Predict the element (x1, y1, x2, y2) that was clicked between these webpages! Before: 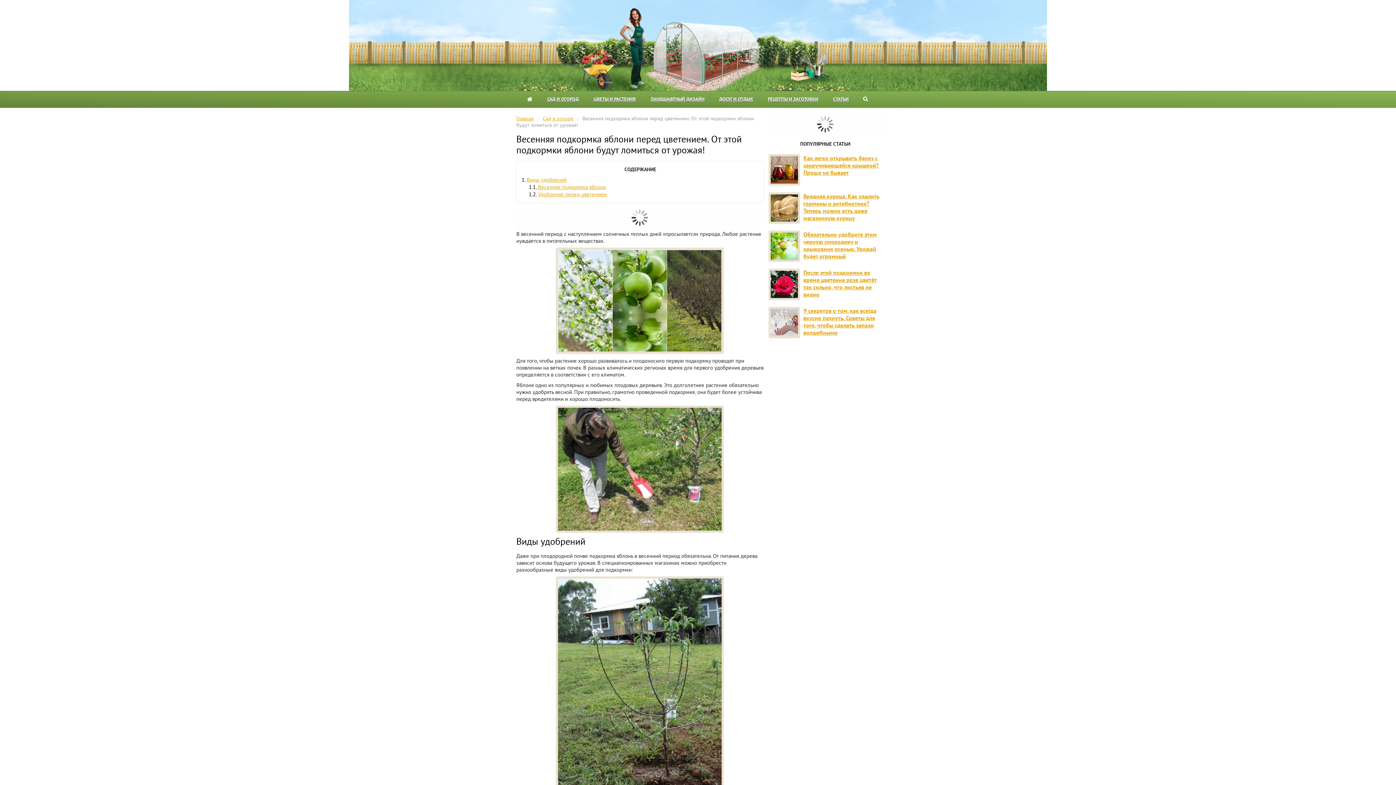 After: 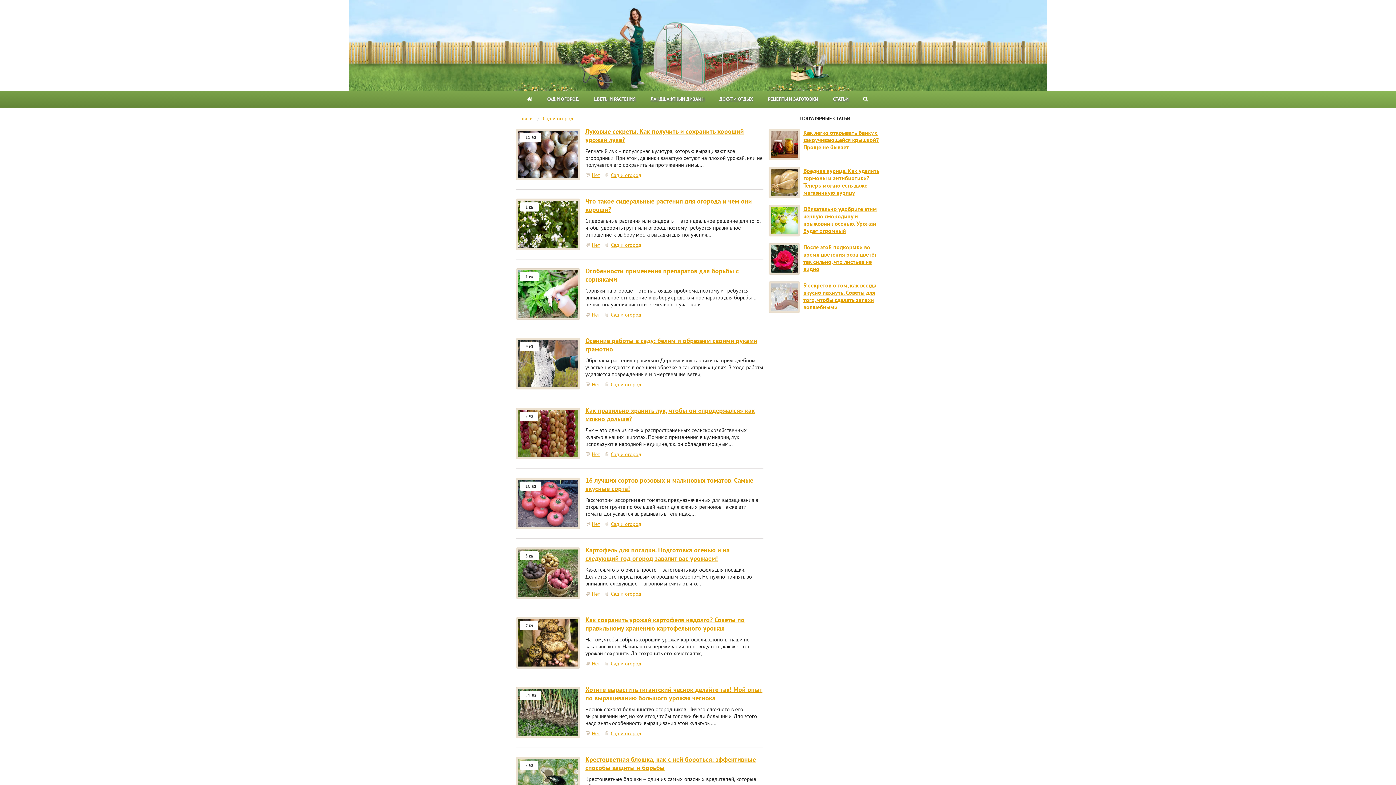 Action: bbox: (542, 115, 573, 121) label: Сад и огород